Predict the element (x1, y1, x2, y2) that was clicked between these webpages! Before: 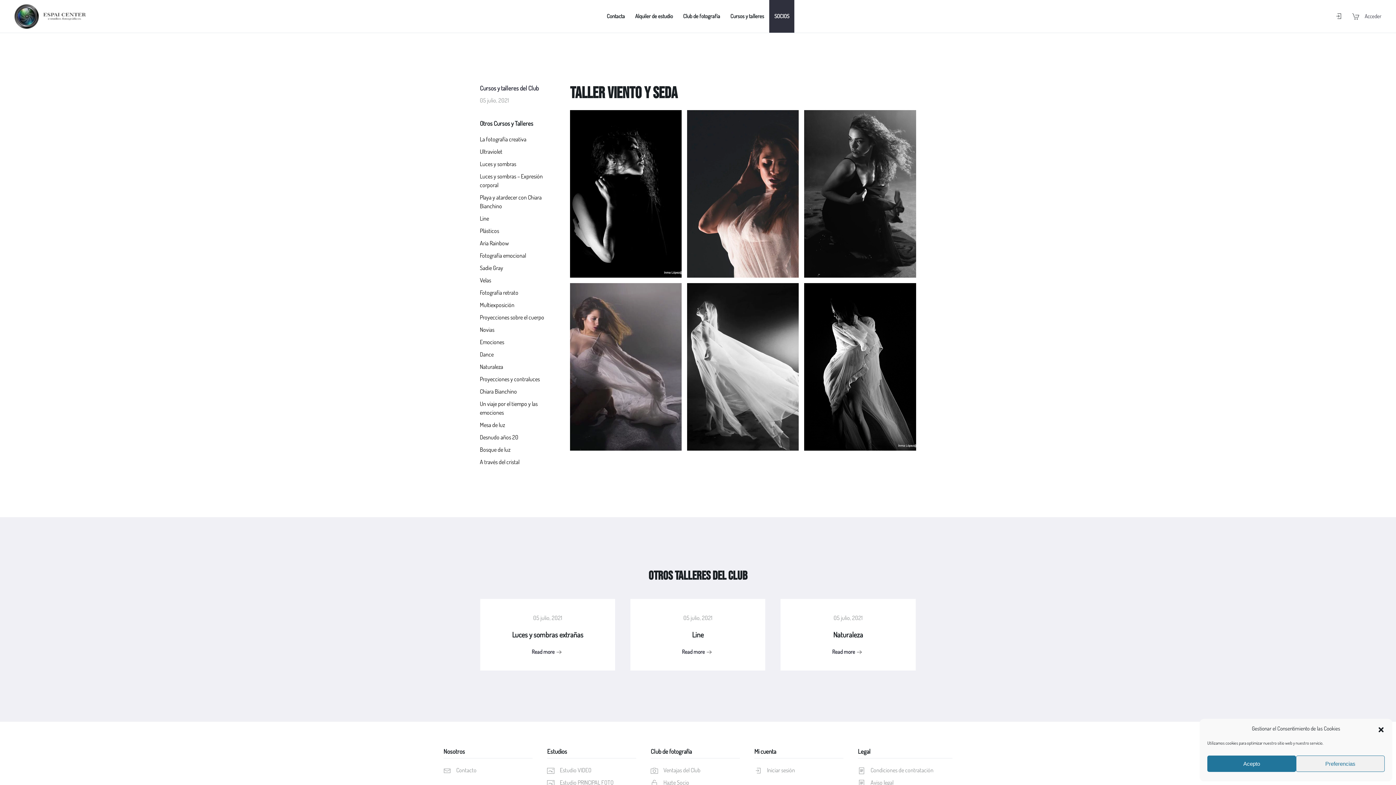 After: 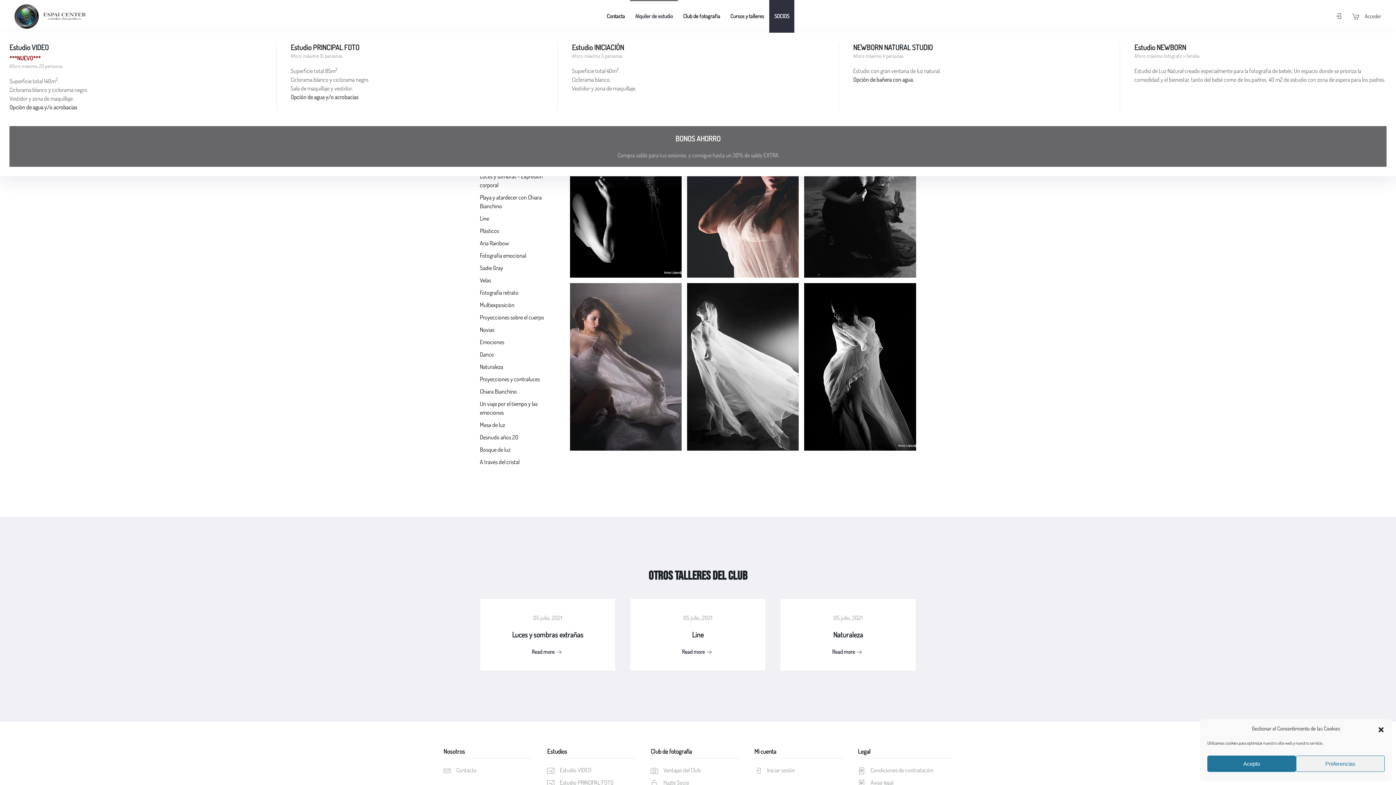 Action: label: Alquiler de estudio bbox: (630, 0, 678, 32)